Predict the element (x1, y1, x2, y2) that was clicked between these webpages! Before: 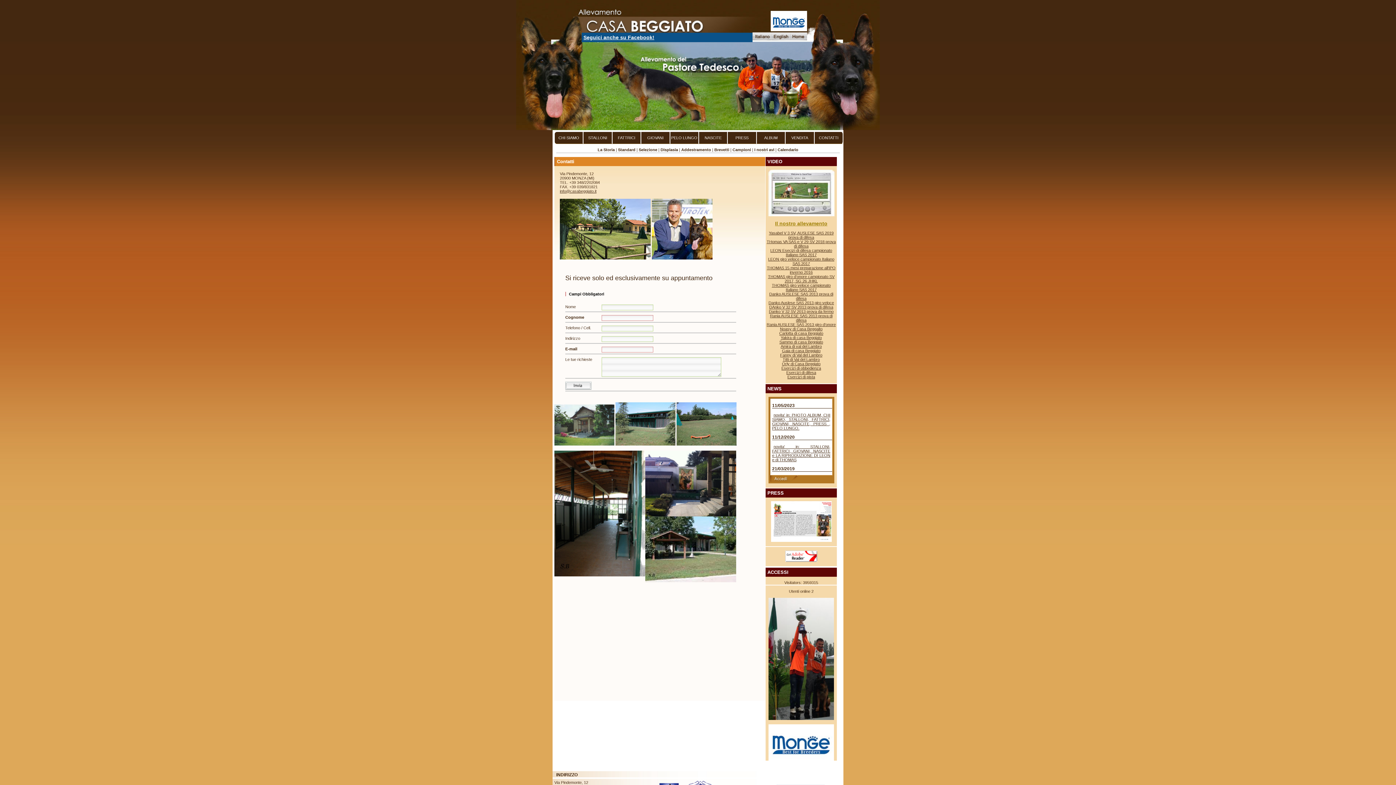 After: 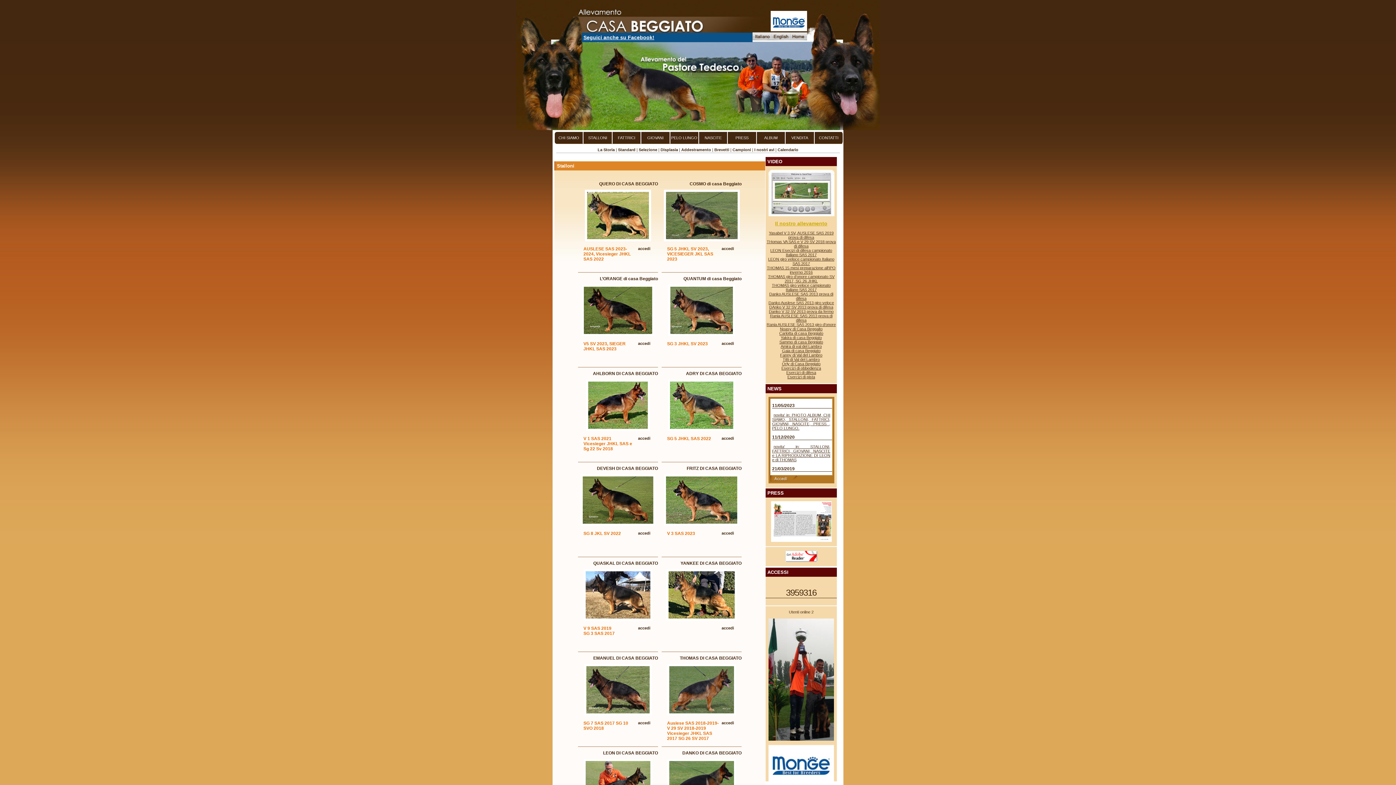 Action: label: STALLONI bbox: (588, 135, 607, 140)